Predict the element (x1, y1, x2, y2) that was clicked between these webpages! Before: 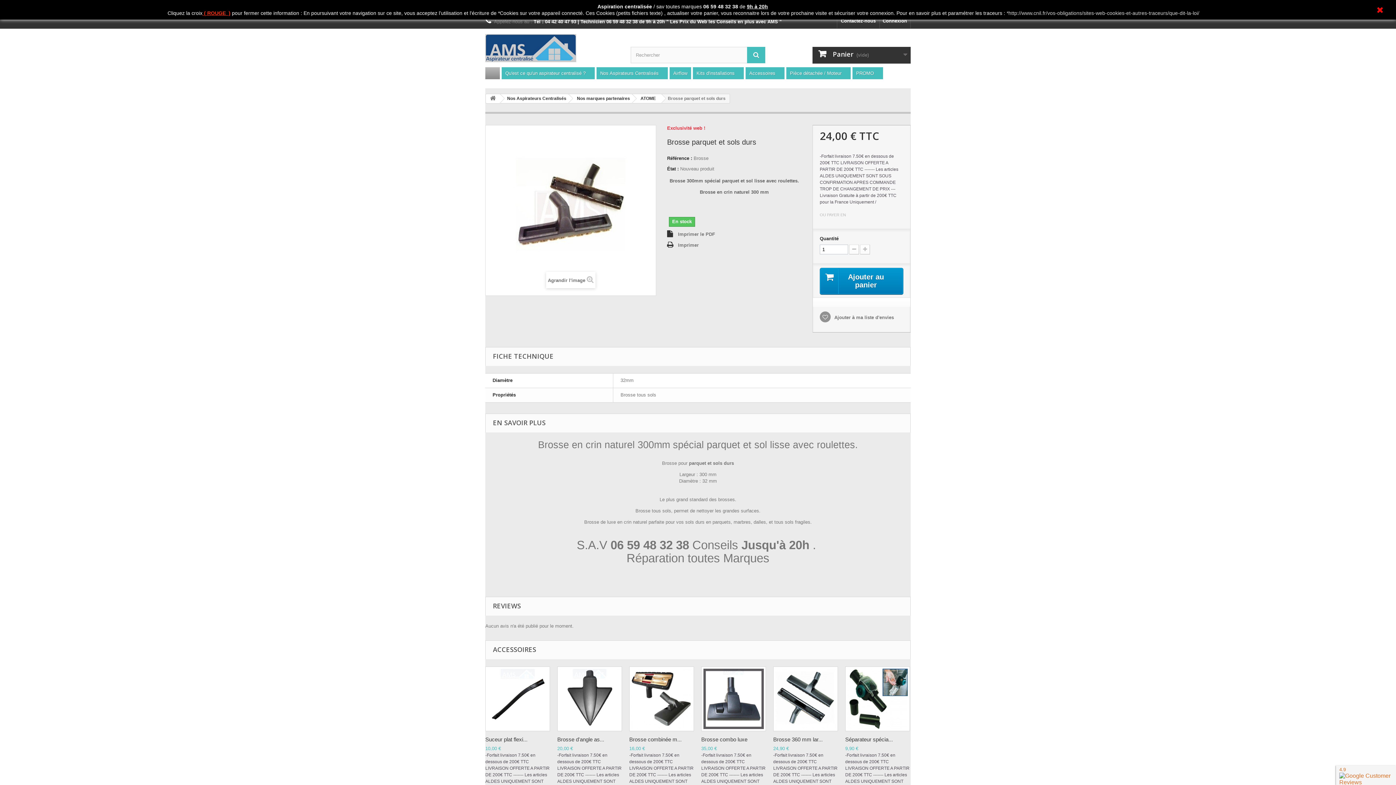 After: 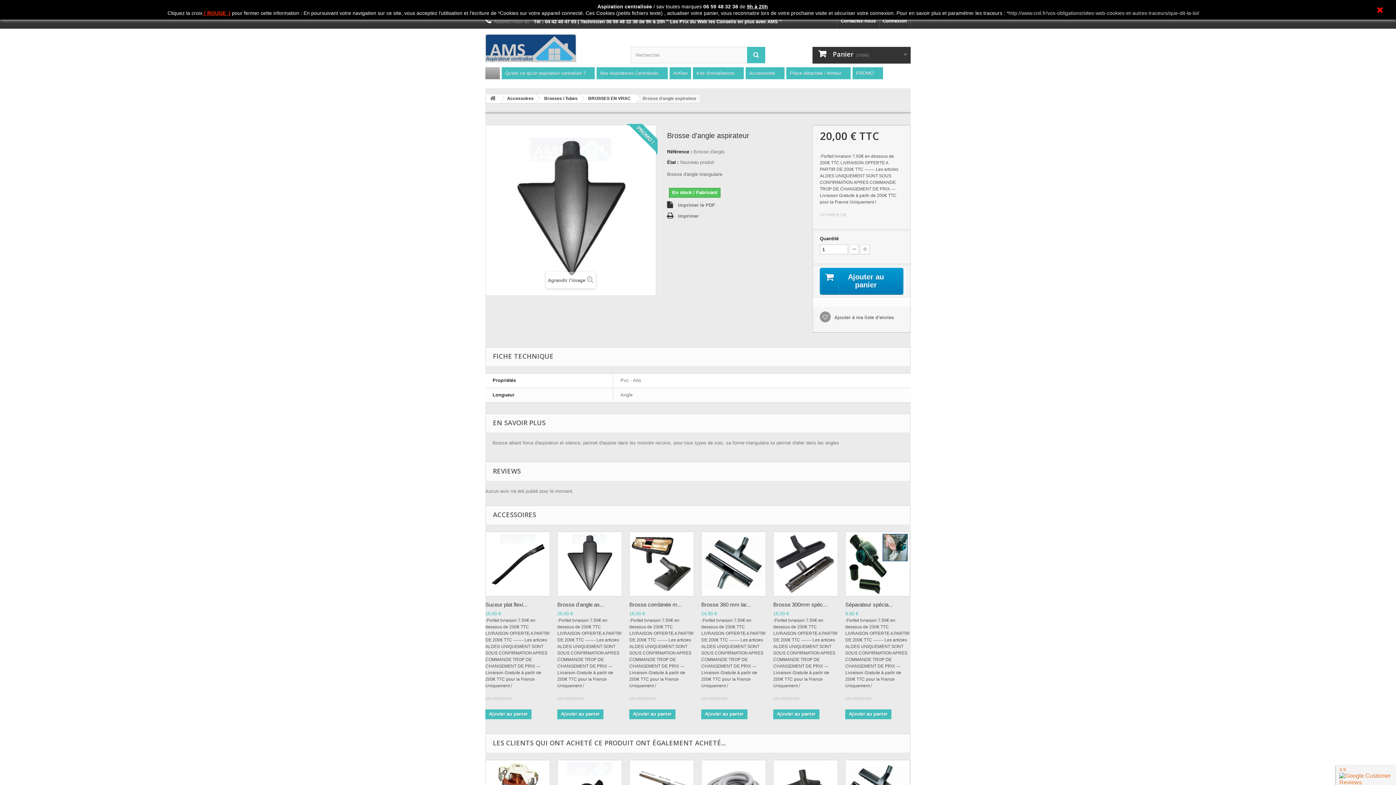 Action: bbox: (557, 666, 622, 731)